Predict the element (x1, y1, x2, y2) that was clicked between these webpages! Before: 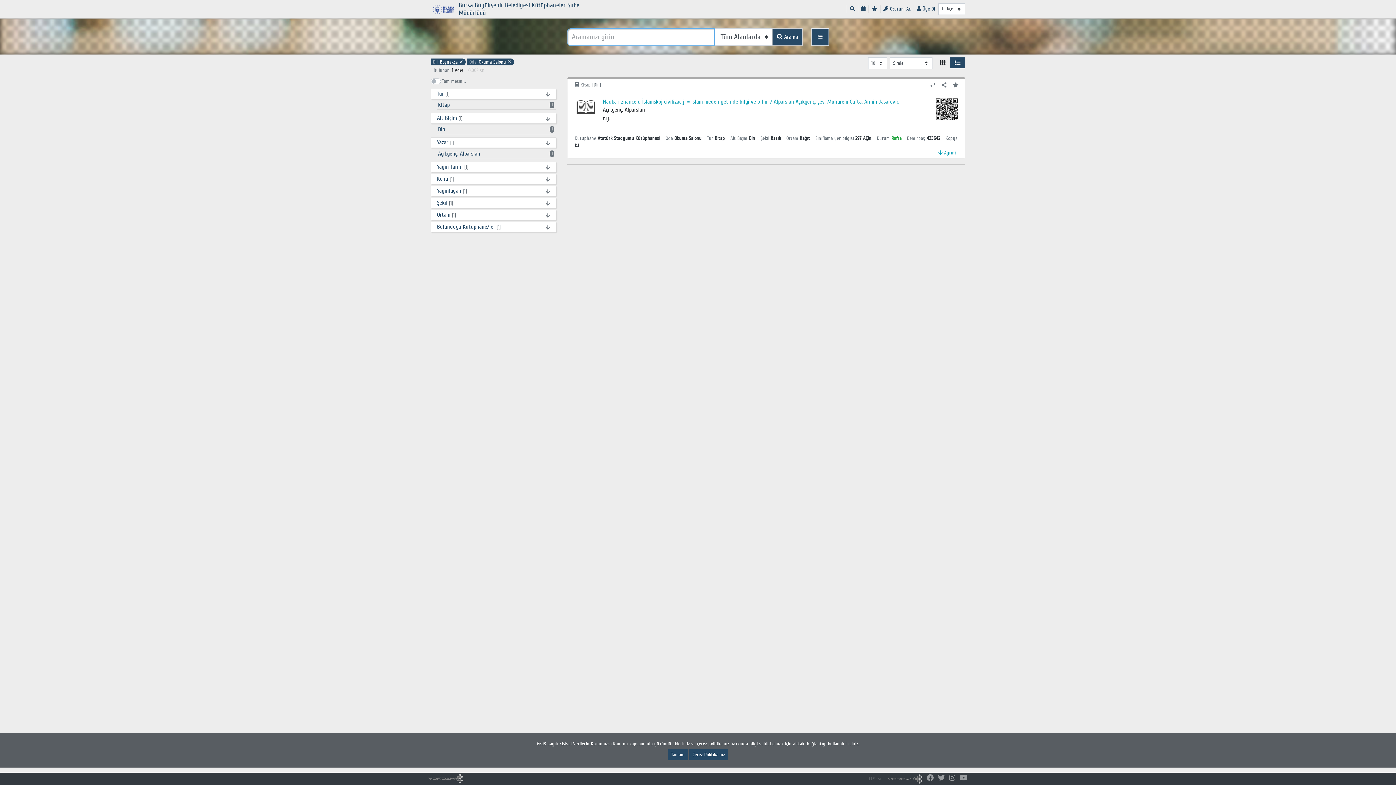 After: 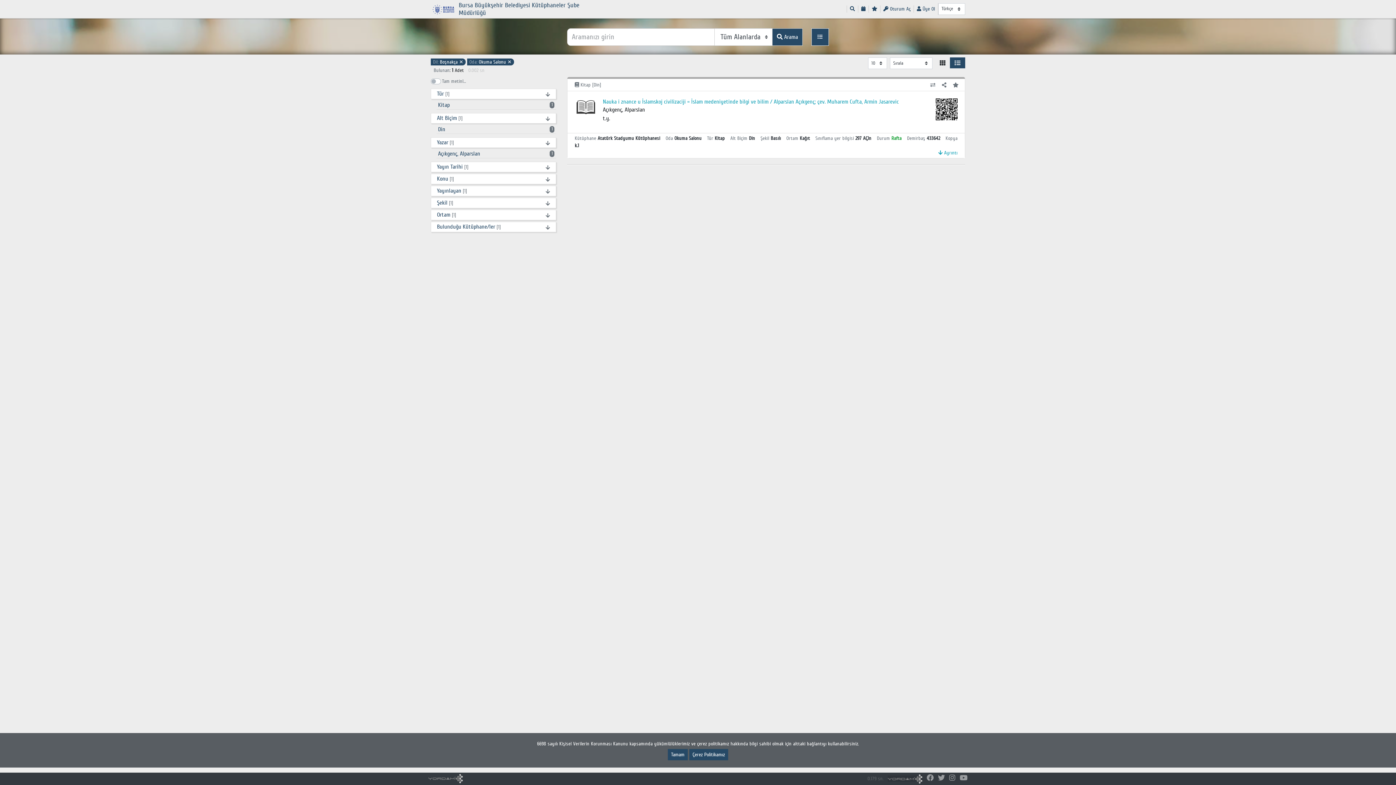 Action: bbox: (888, 775, 922, 782)